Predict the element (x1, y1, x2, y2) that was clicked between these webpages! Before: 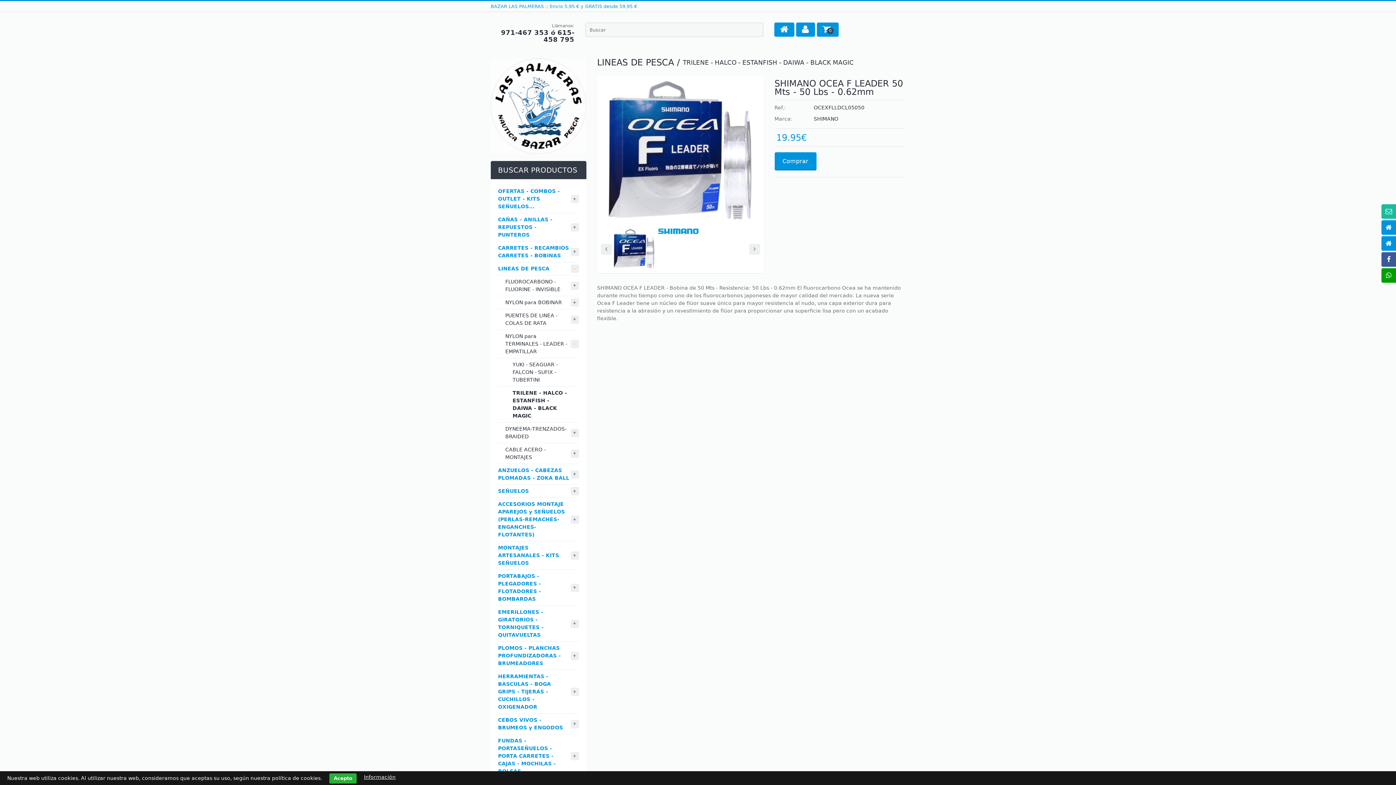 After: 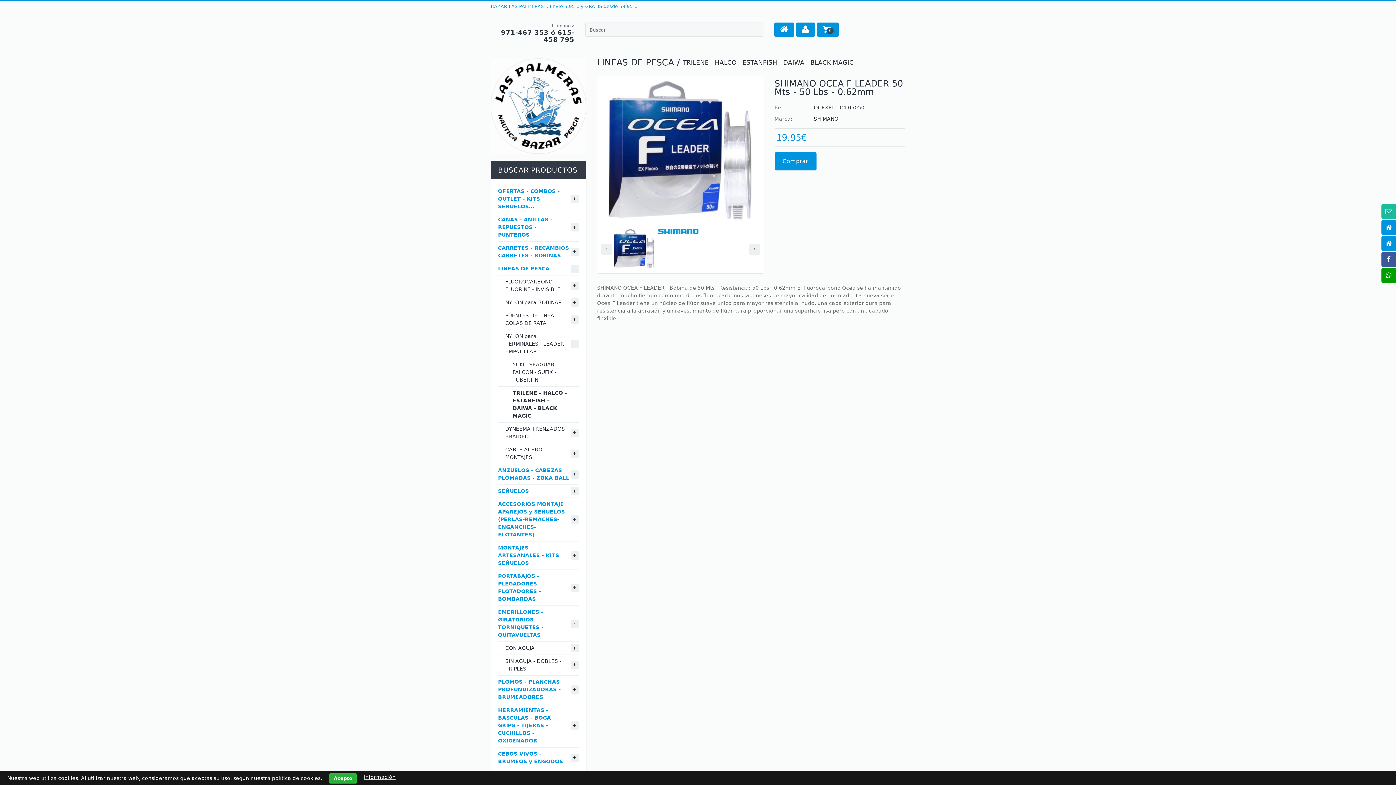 Action: bbox: (498, 606, 579, 642) label: EMERILLONES - GIRATORIOS - TORNIQUETES - QUITAVUELTAS